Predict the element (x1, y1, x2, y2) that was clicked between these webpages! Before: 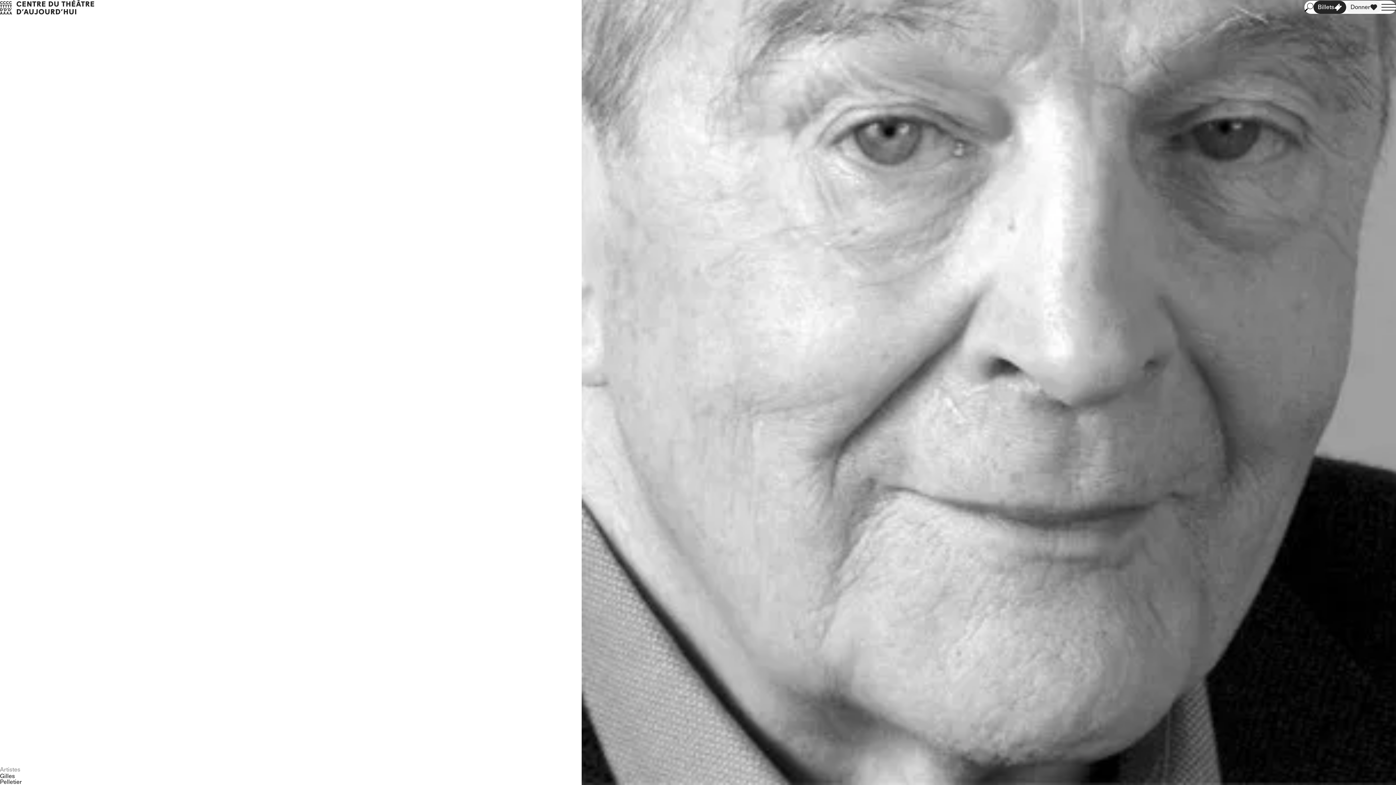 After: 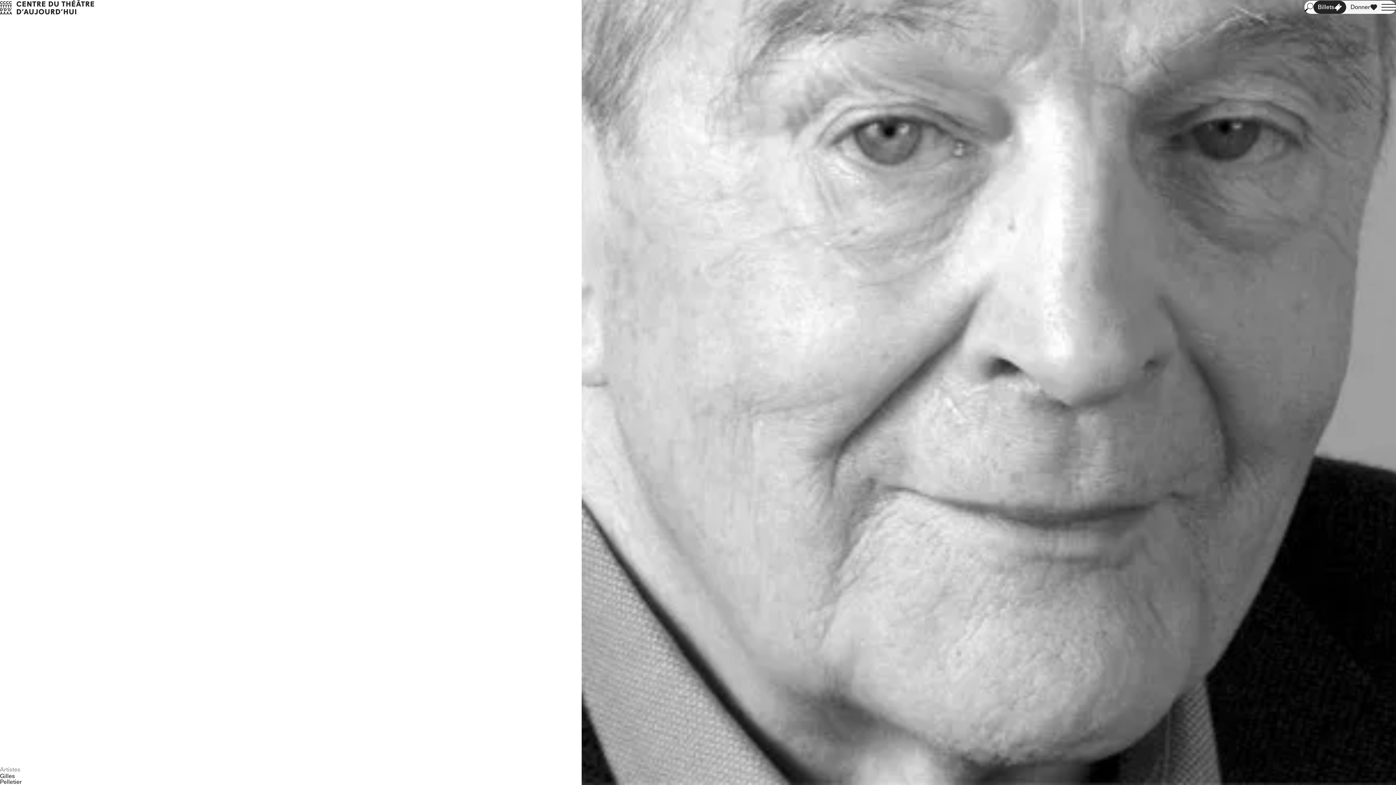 Action: bbox: (1304, 2, 1313, 11)